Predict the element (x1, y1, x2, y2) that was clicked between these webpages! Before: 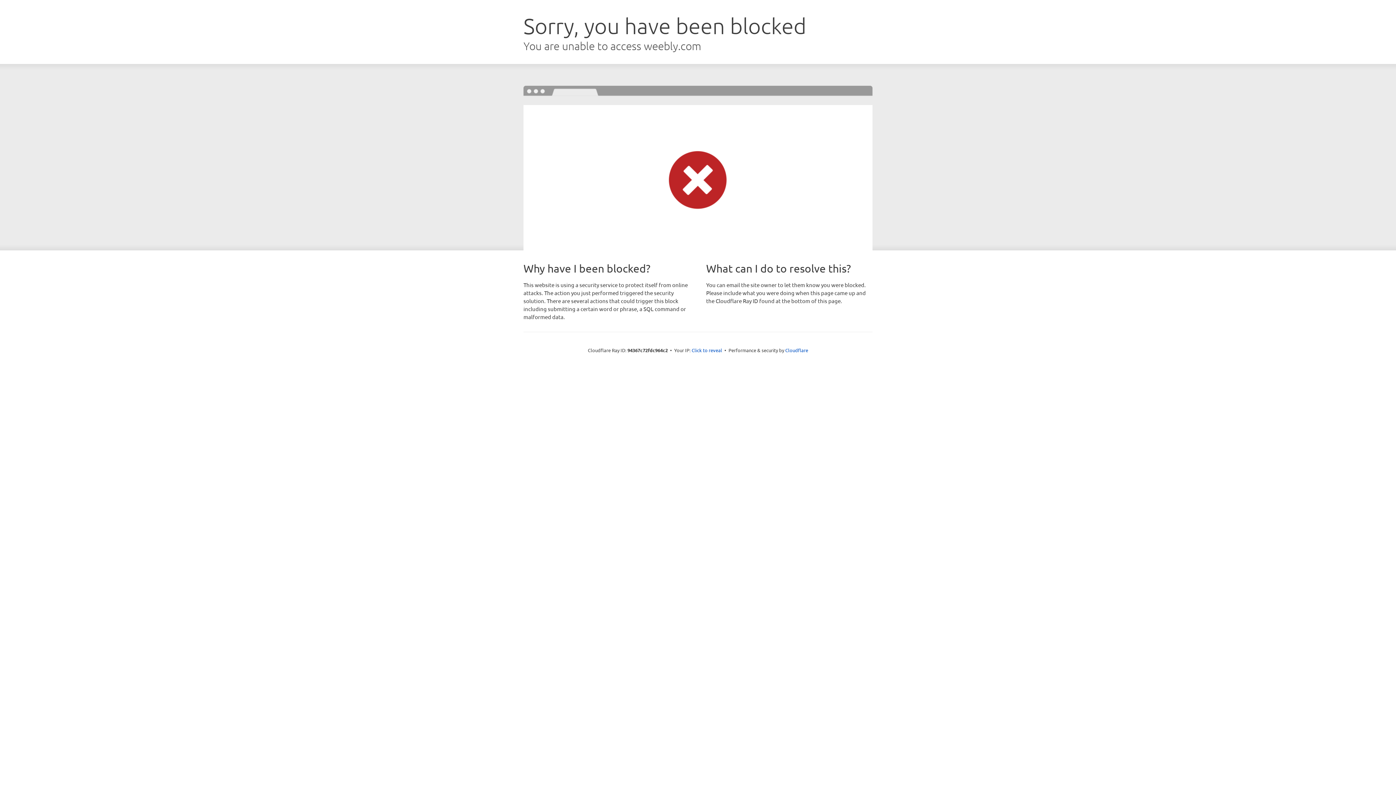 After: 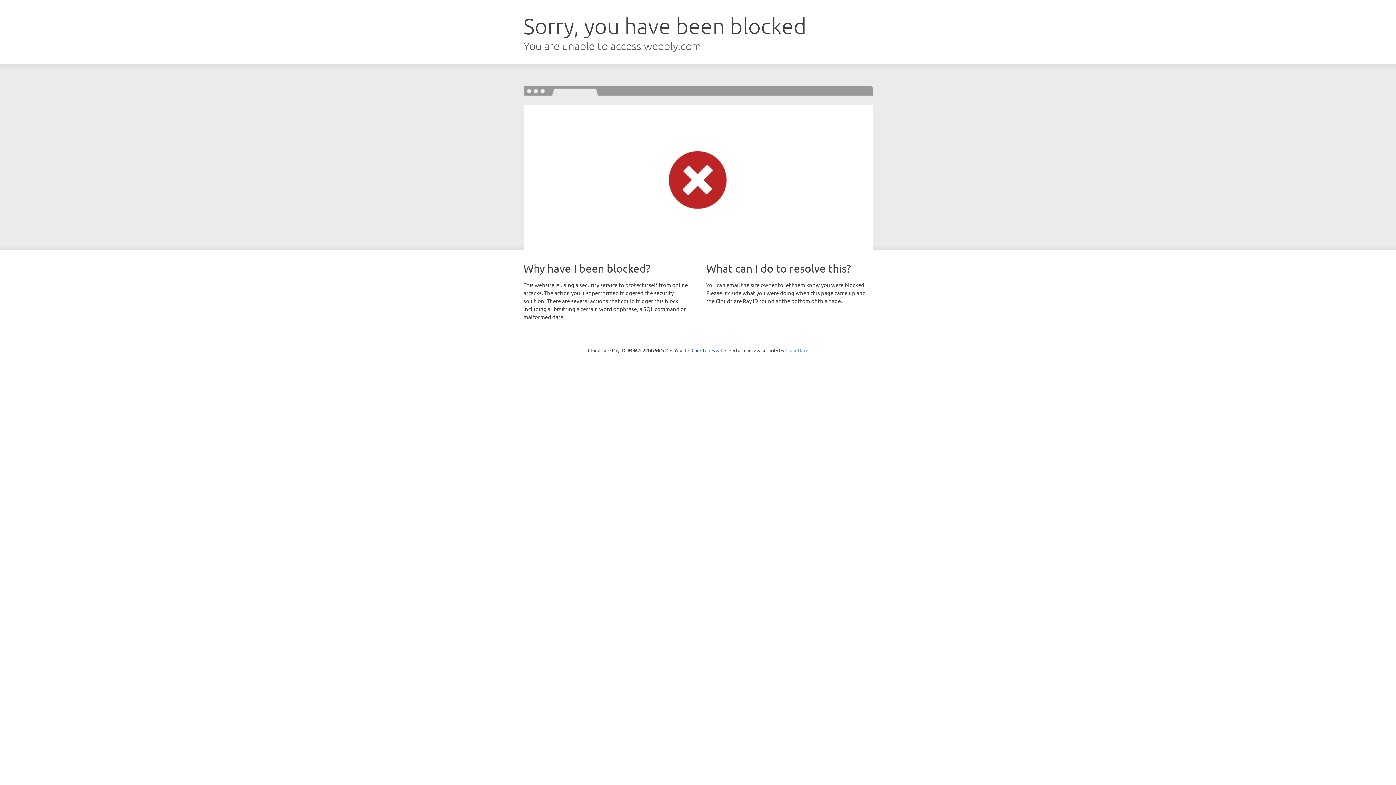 Action: bbox: (785, 347, 808, 353) label: Cloudflare